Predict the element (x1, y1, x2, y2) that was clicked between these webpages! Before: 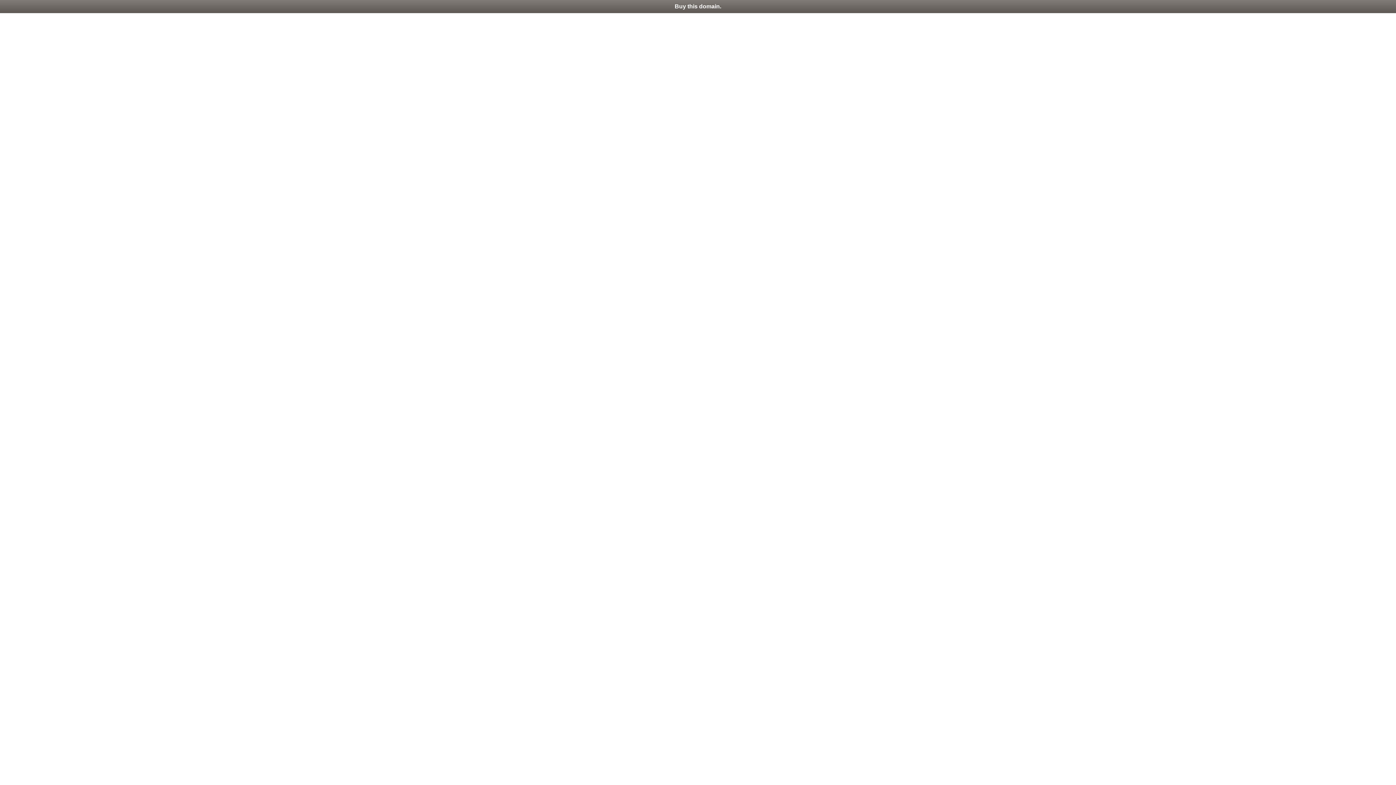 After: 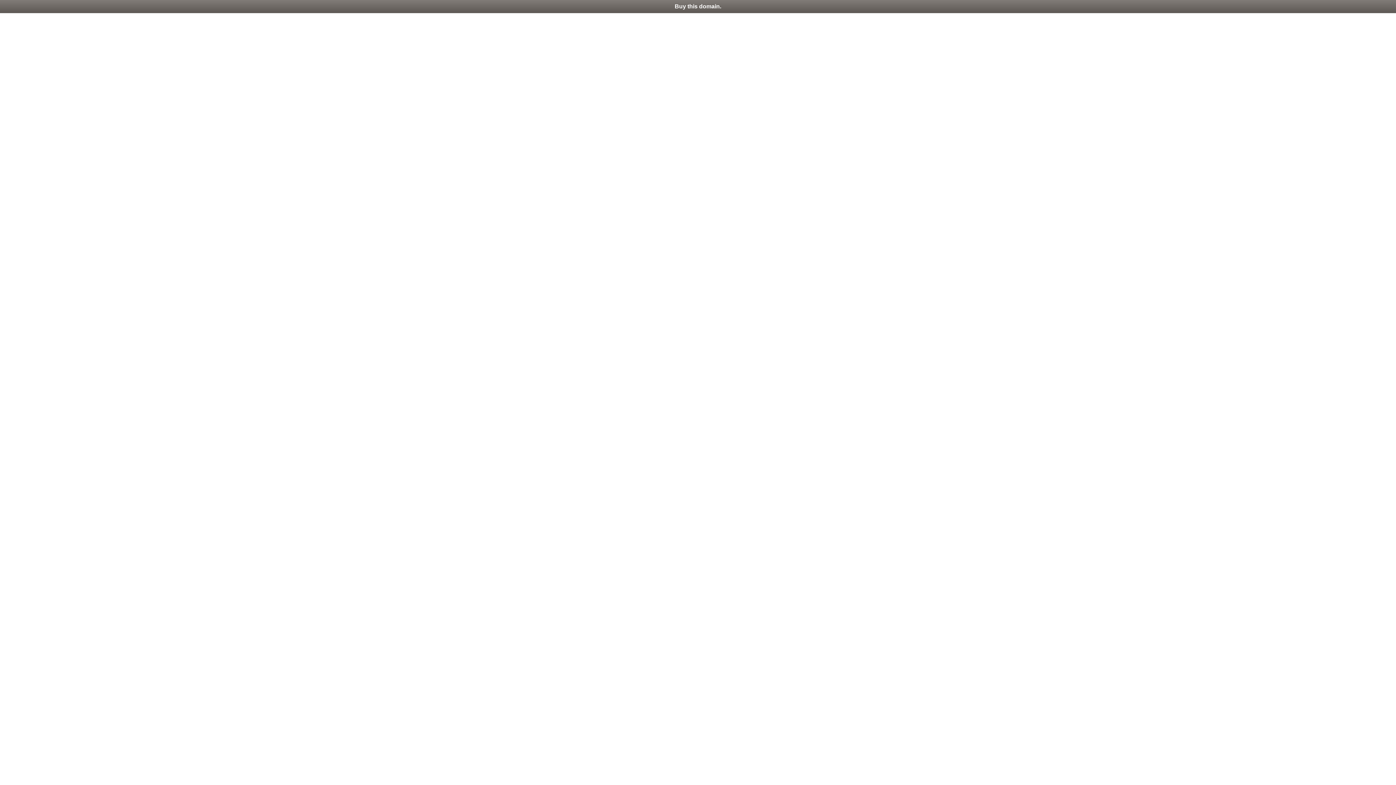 Action: bbox: (0, 0, 1396, 13) label: Buy this domain.